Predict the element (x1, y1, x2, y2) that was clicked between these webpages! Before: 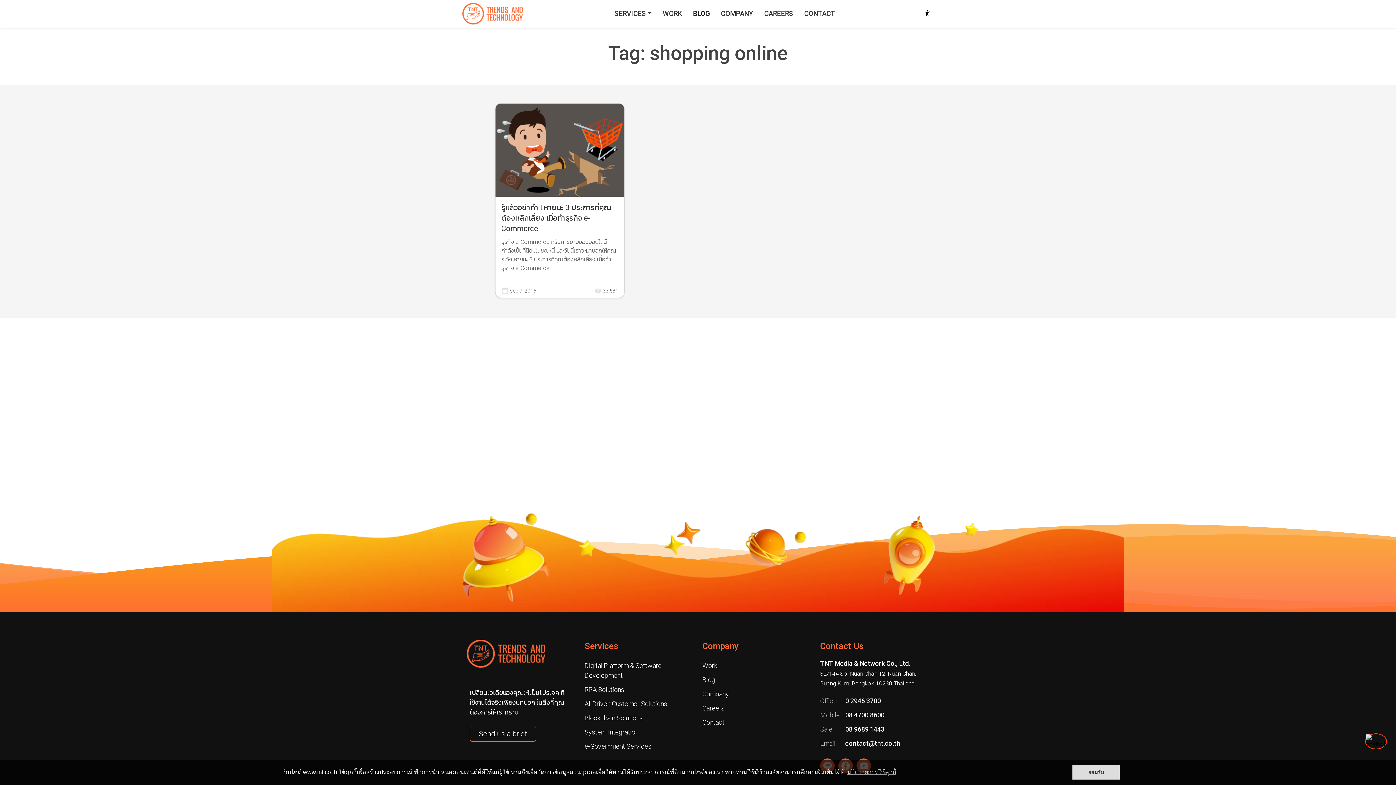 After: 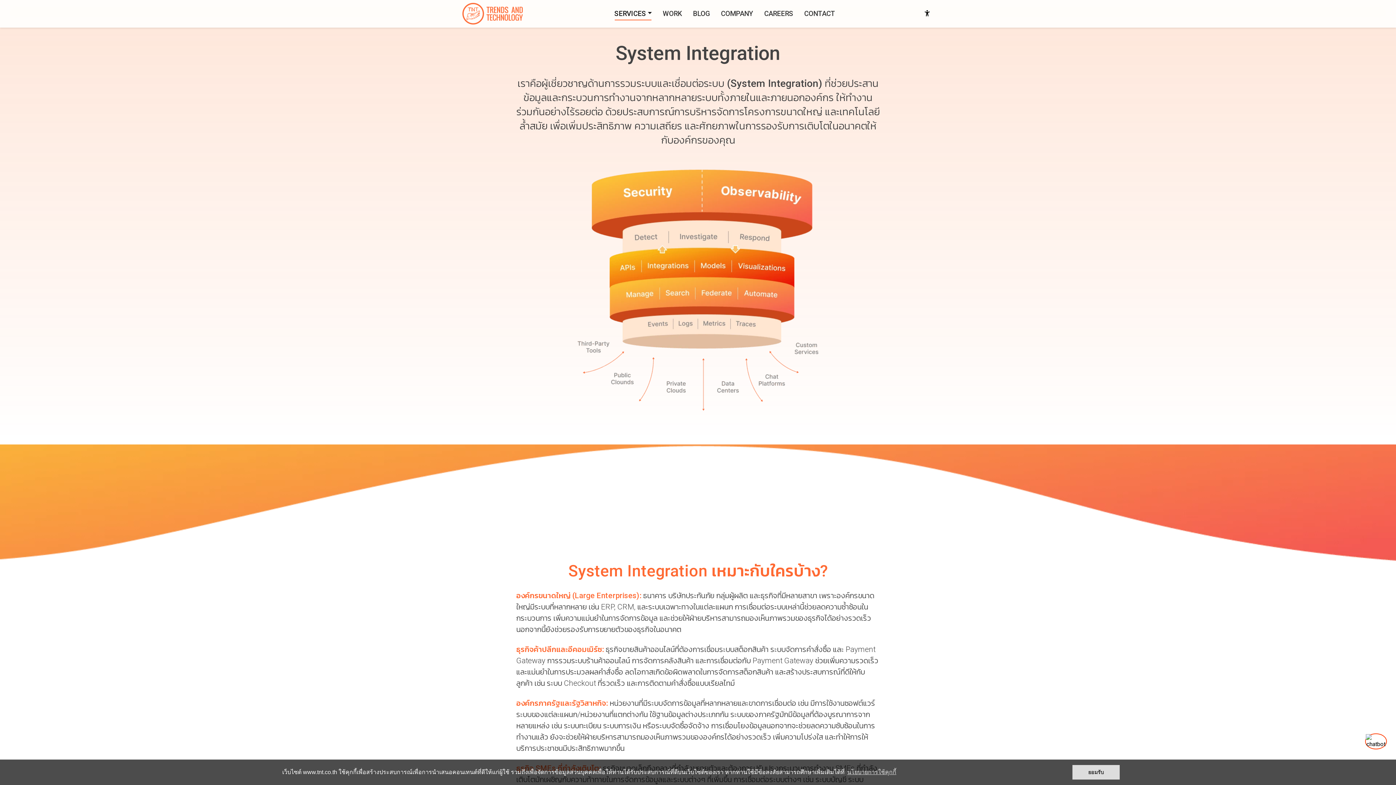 Action: bbox: (584, 725, 638, 739) label: System Integration